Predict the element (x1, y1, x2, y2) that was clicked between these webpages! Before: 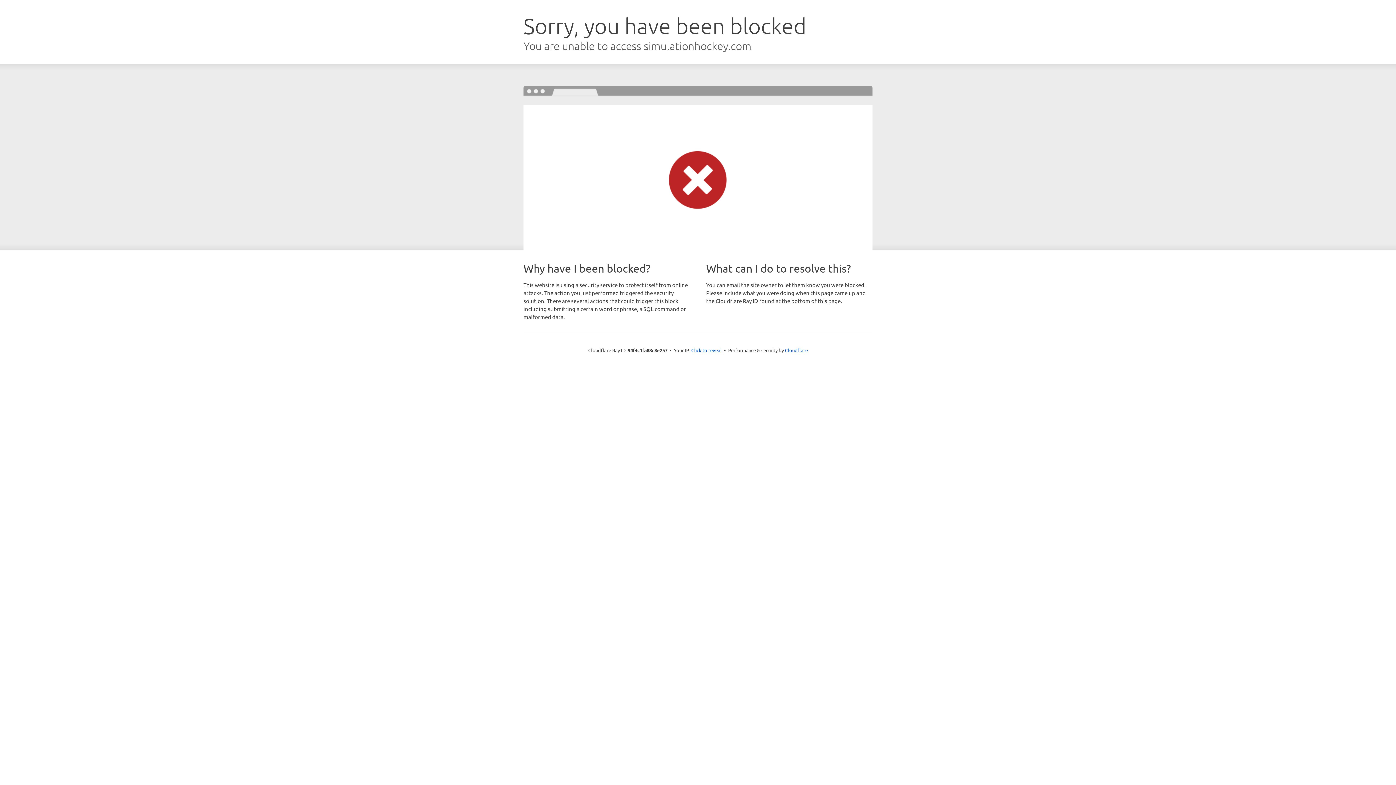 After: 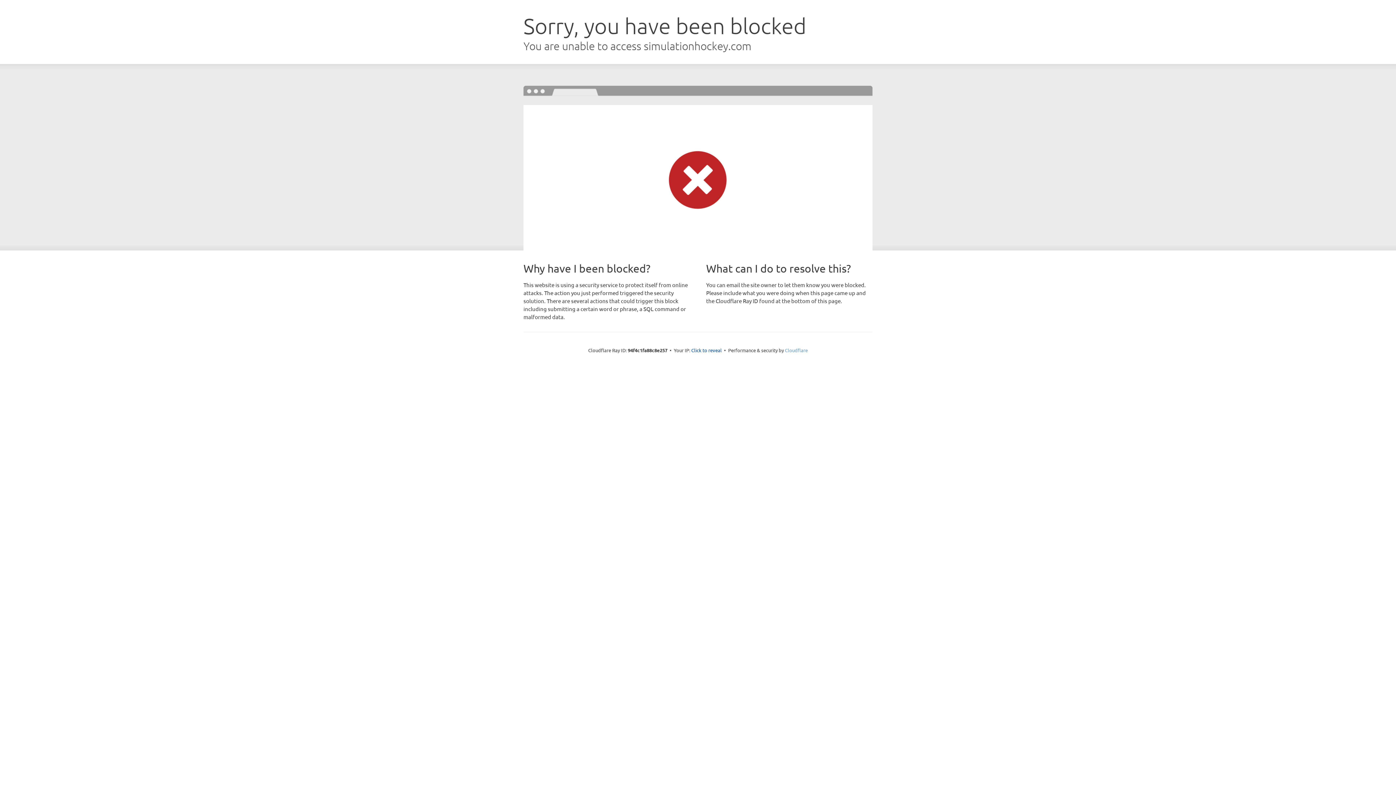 Action: label: Cloudflare bbox: (785, 347, 808, 353)